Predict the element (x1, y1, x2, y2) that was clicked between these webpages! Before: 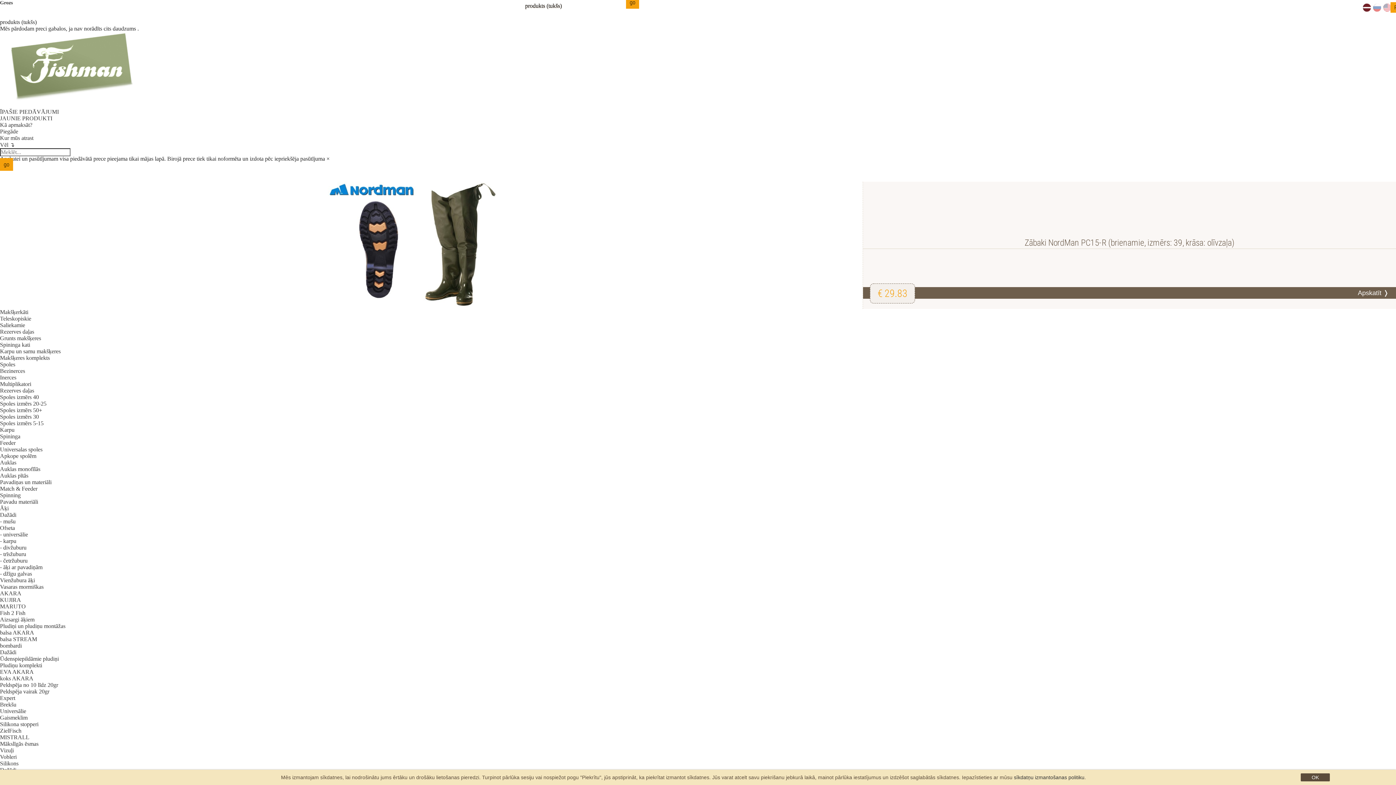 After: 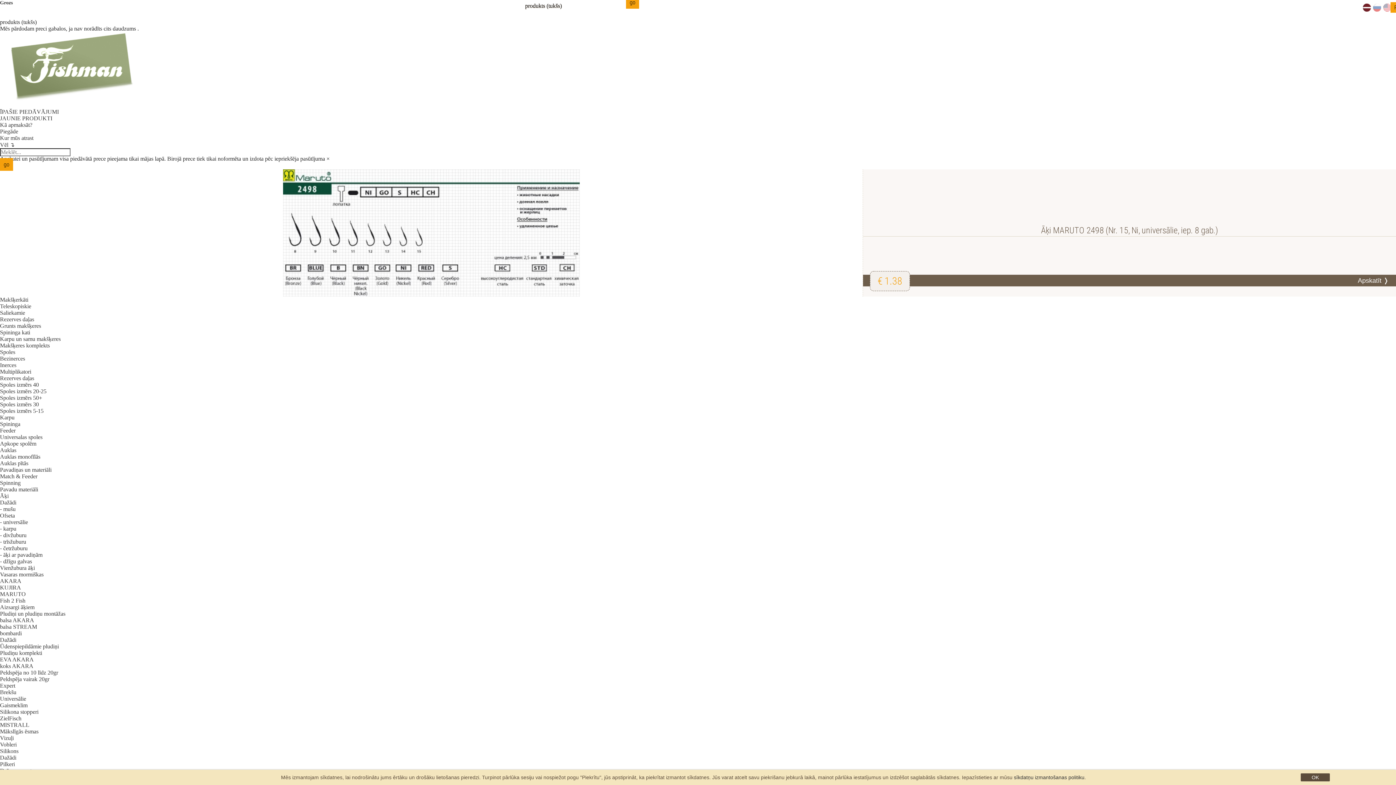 Action: bbox: (0, 498, 38, 505) label: Pavadu materiāli